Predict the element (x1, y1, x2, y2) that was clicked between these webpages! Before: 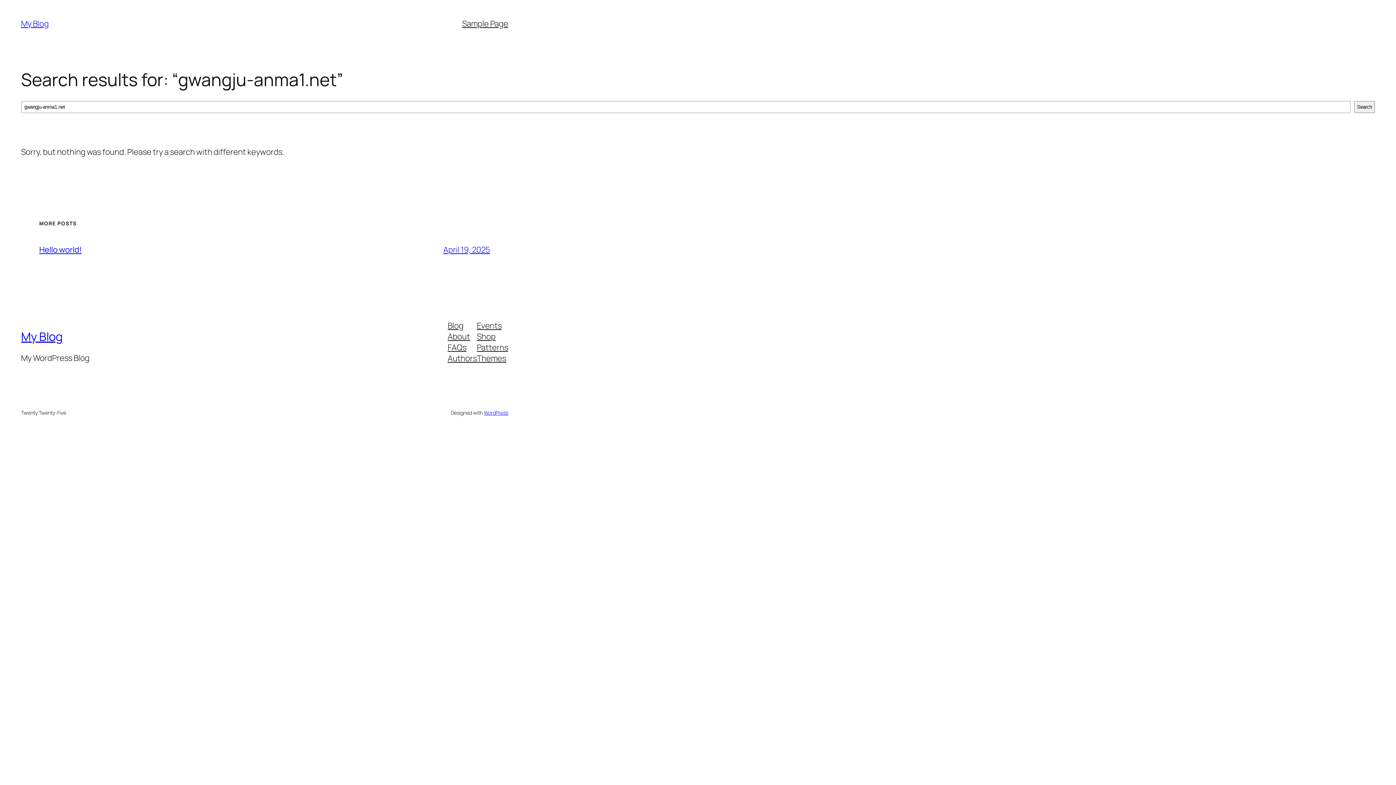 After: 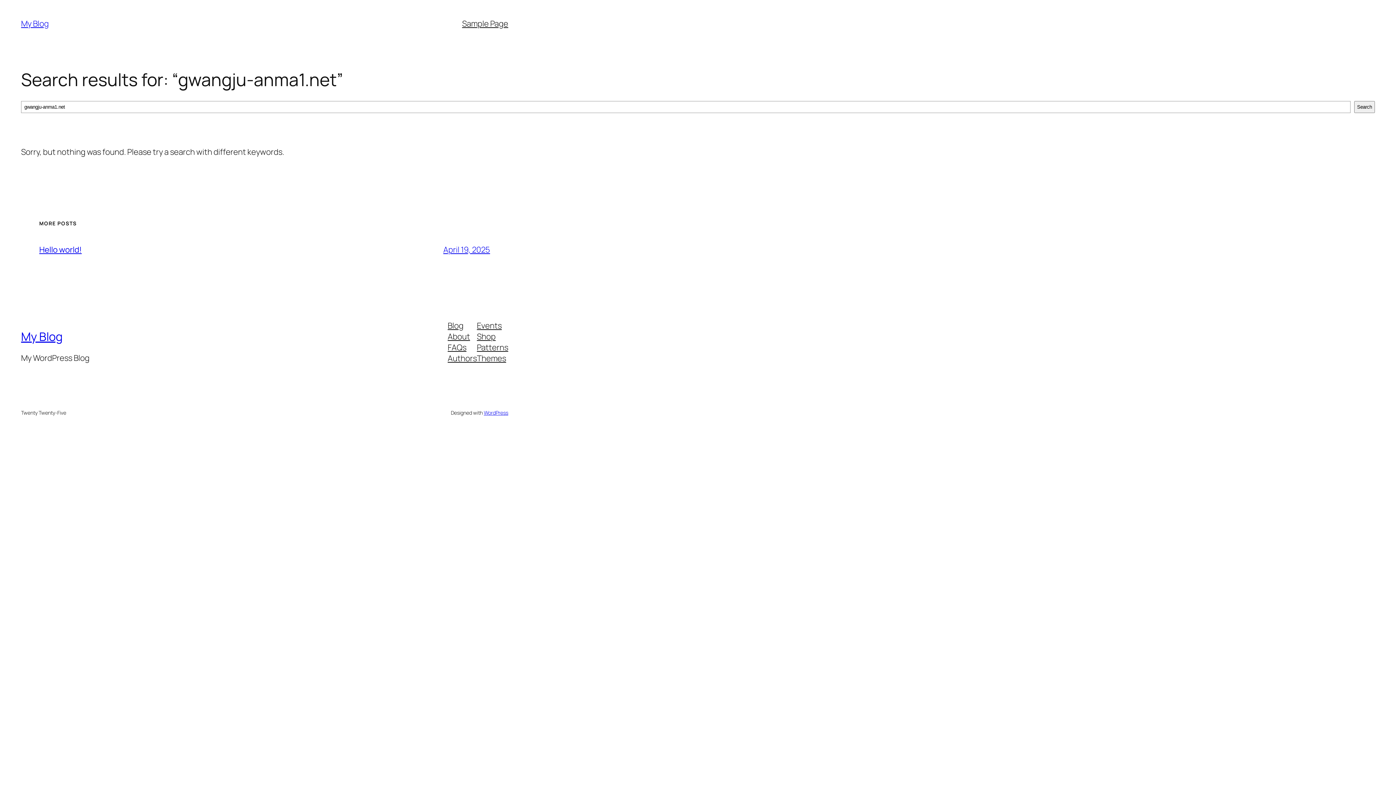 Action: label: Blog bbox: (447, 320, 463, 331)